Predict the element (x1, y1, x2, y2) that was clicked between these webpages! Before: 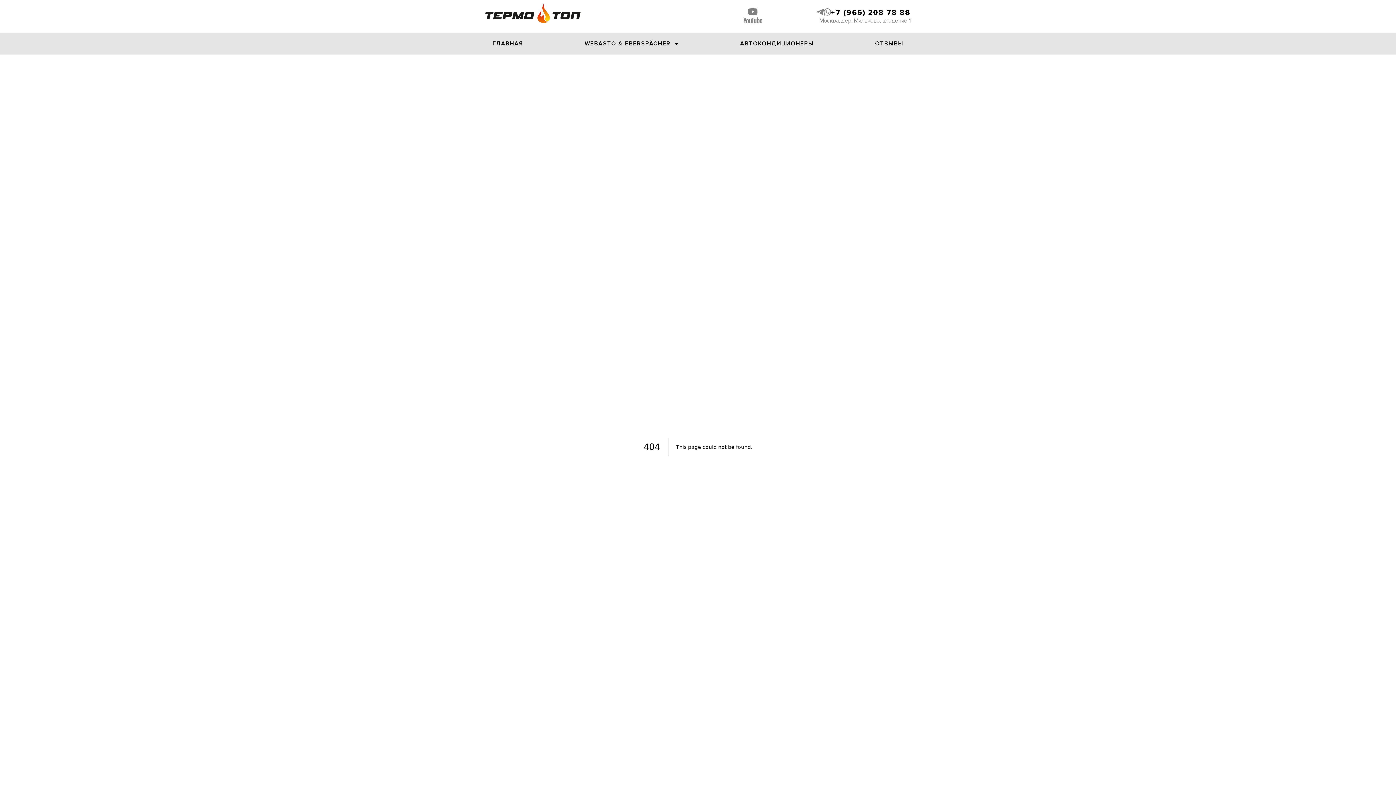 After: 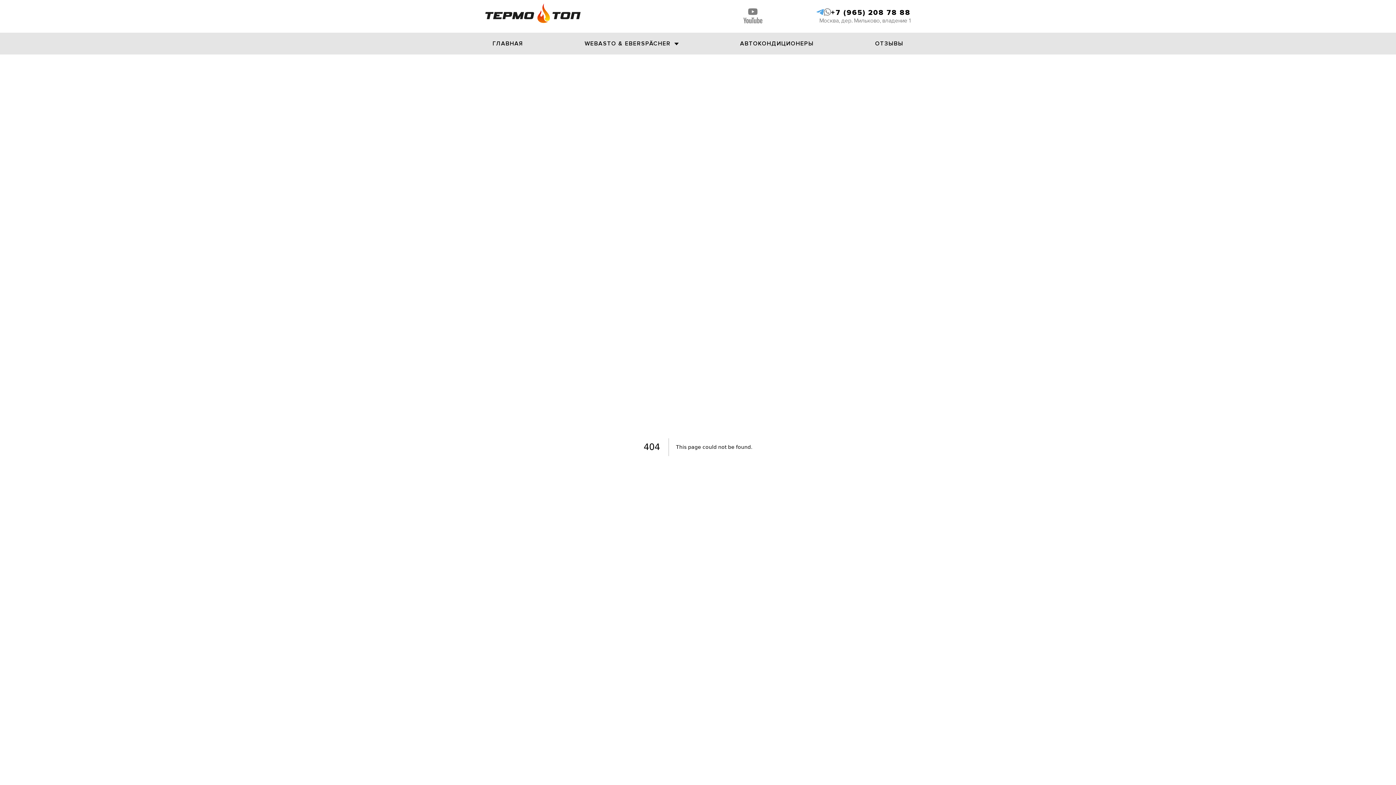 Action: bbox: (816, 8, 824, 17)